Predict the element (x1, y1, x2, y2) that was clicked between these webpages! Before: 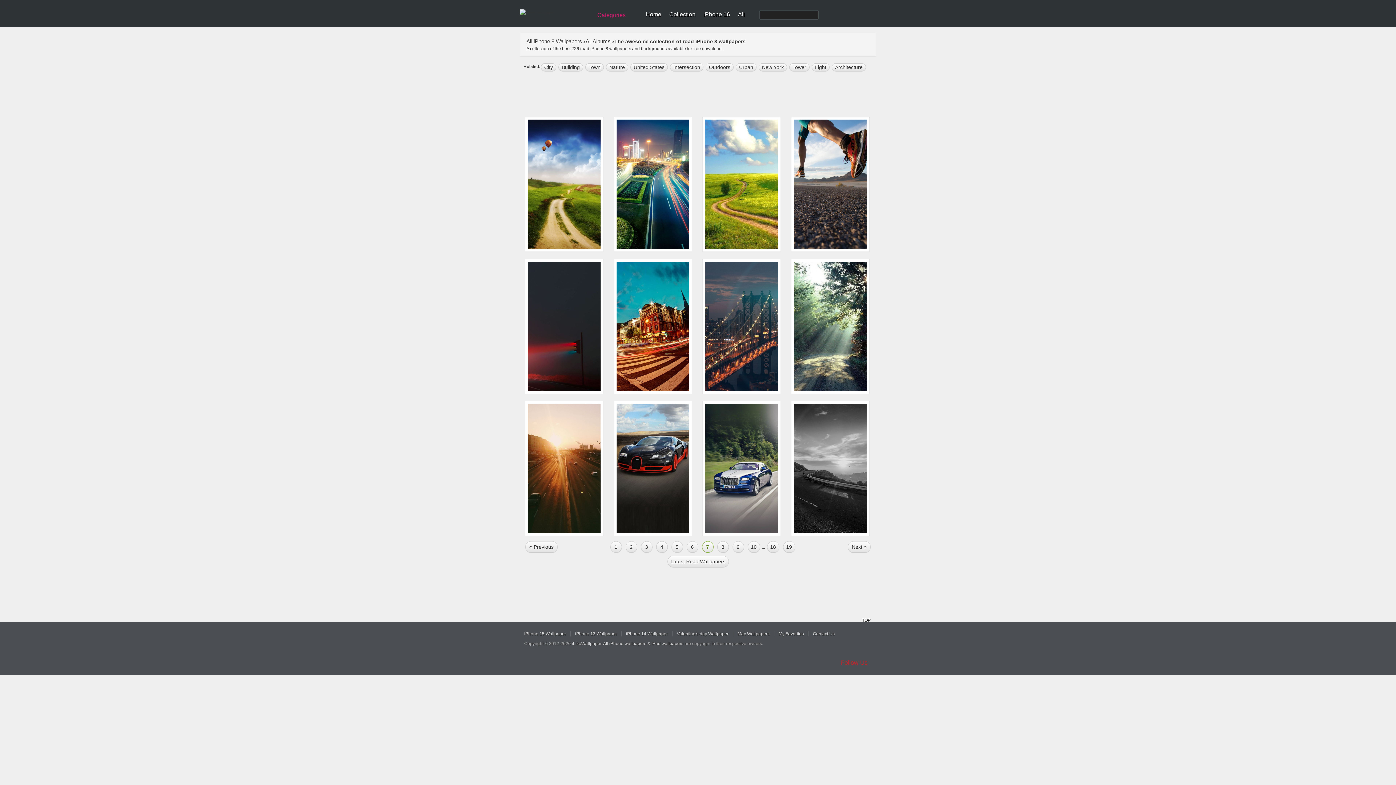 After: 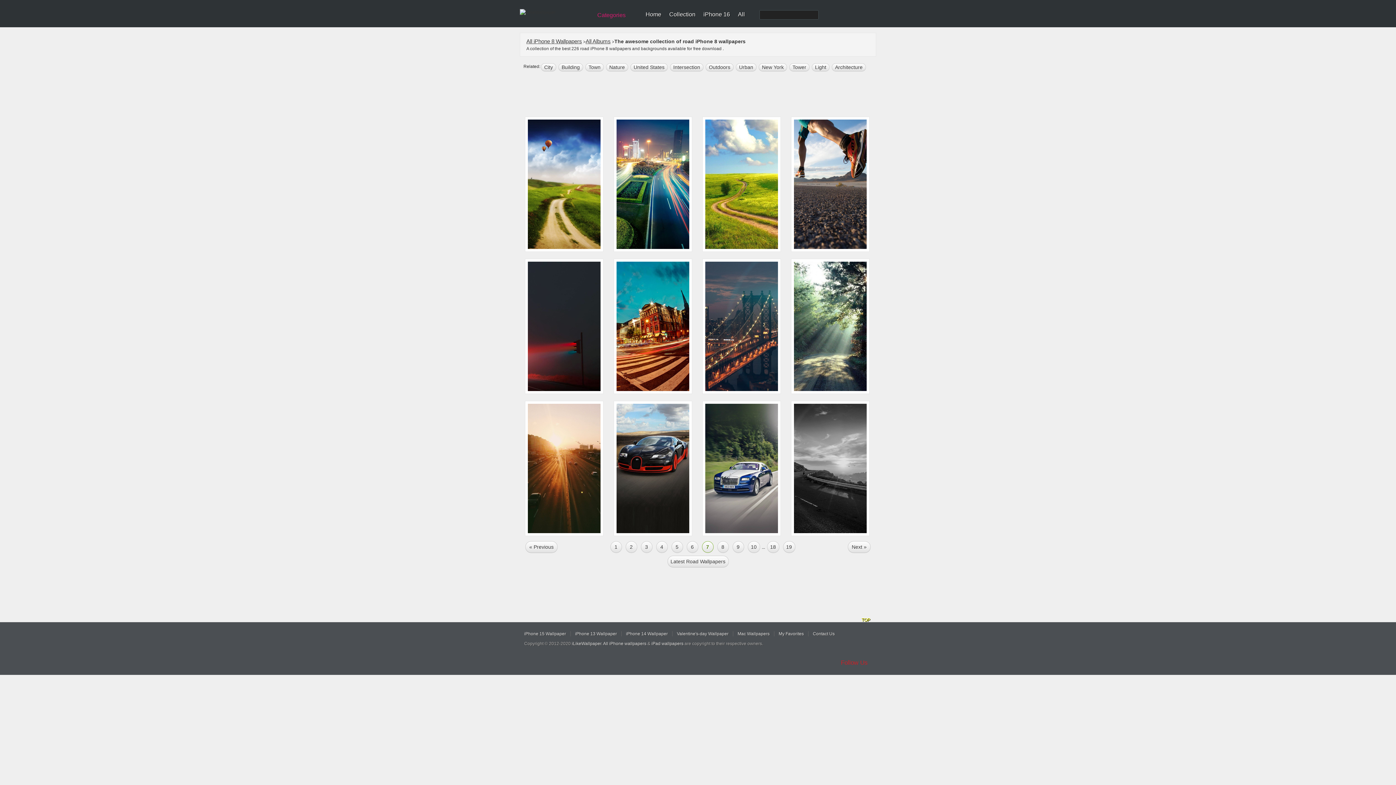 Action: bbox: (854, 616, 874, 628) label: TOP